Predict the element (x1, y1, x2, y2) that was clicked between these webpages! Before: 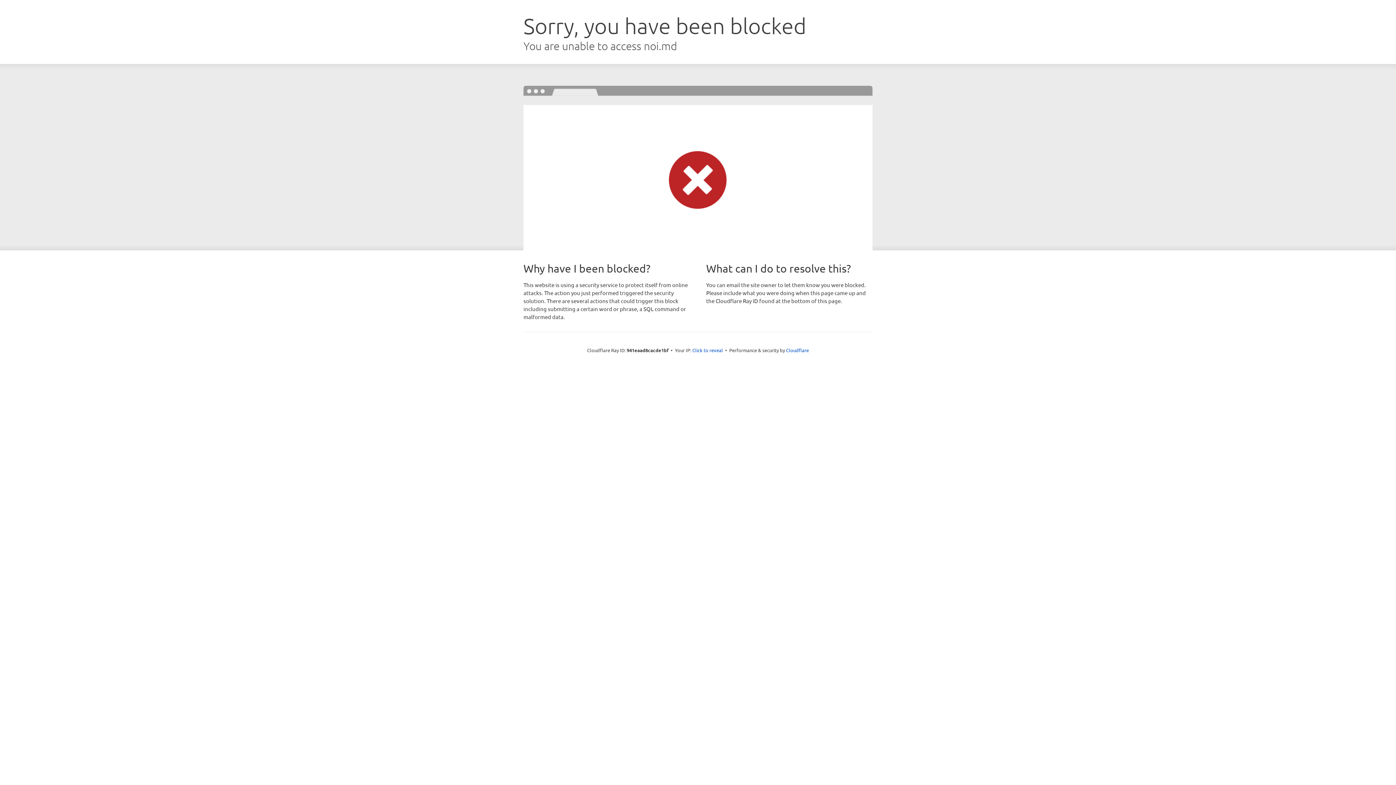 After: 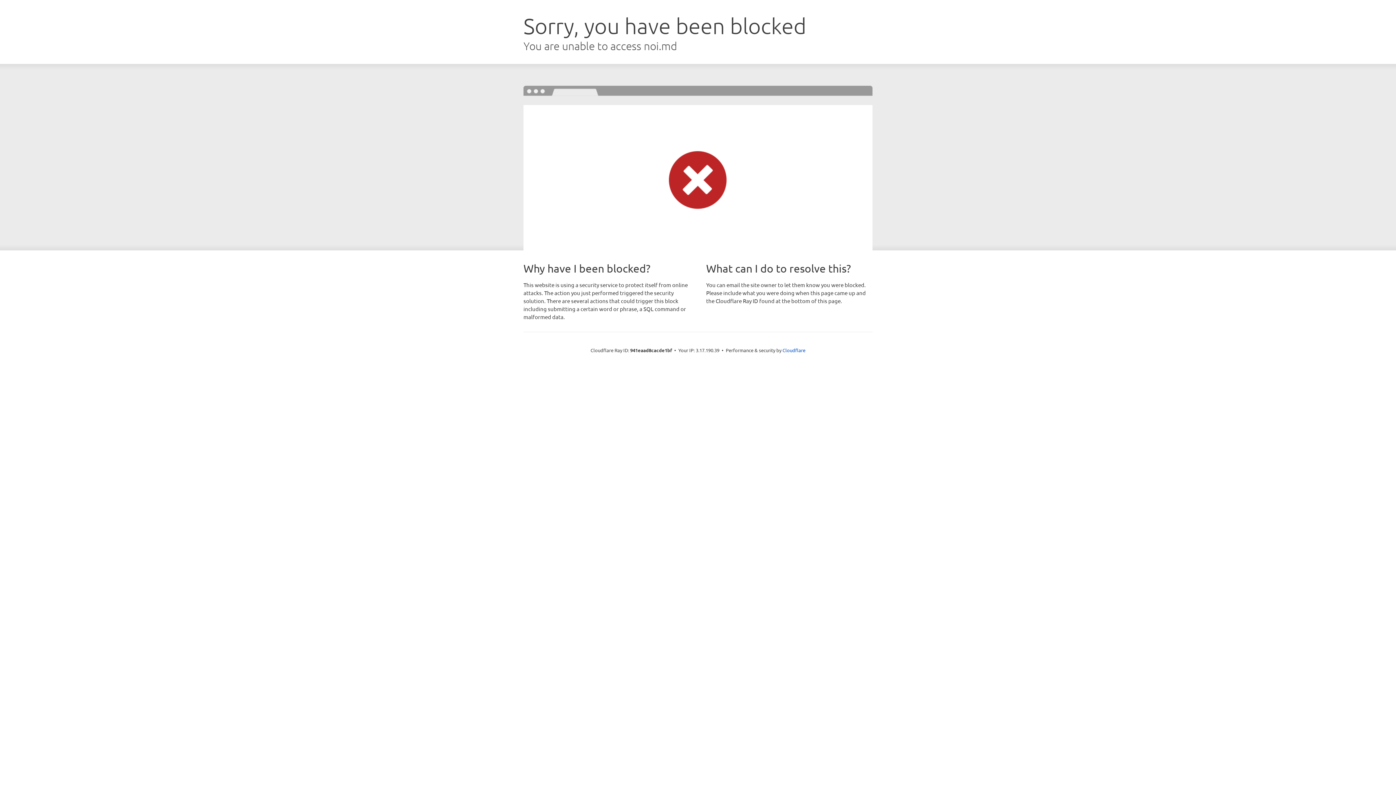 Action: label: Click to reveal bbox: (692, 346, 723, 353)